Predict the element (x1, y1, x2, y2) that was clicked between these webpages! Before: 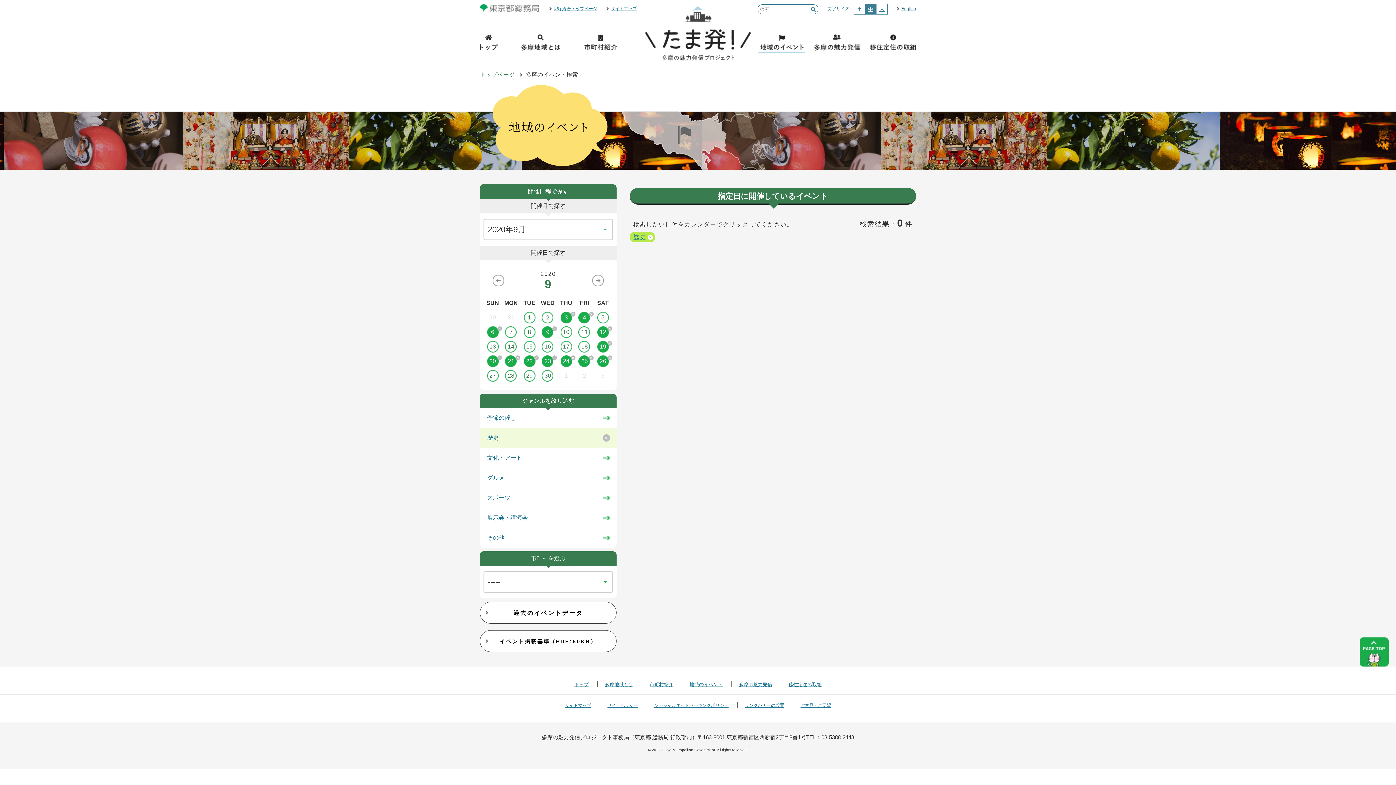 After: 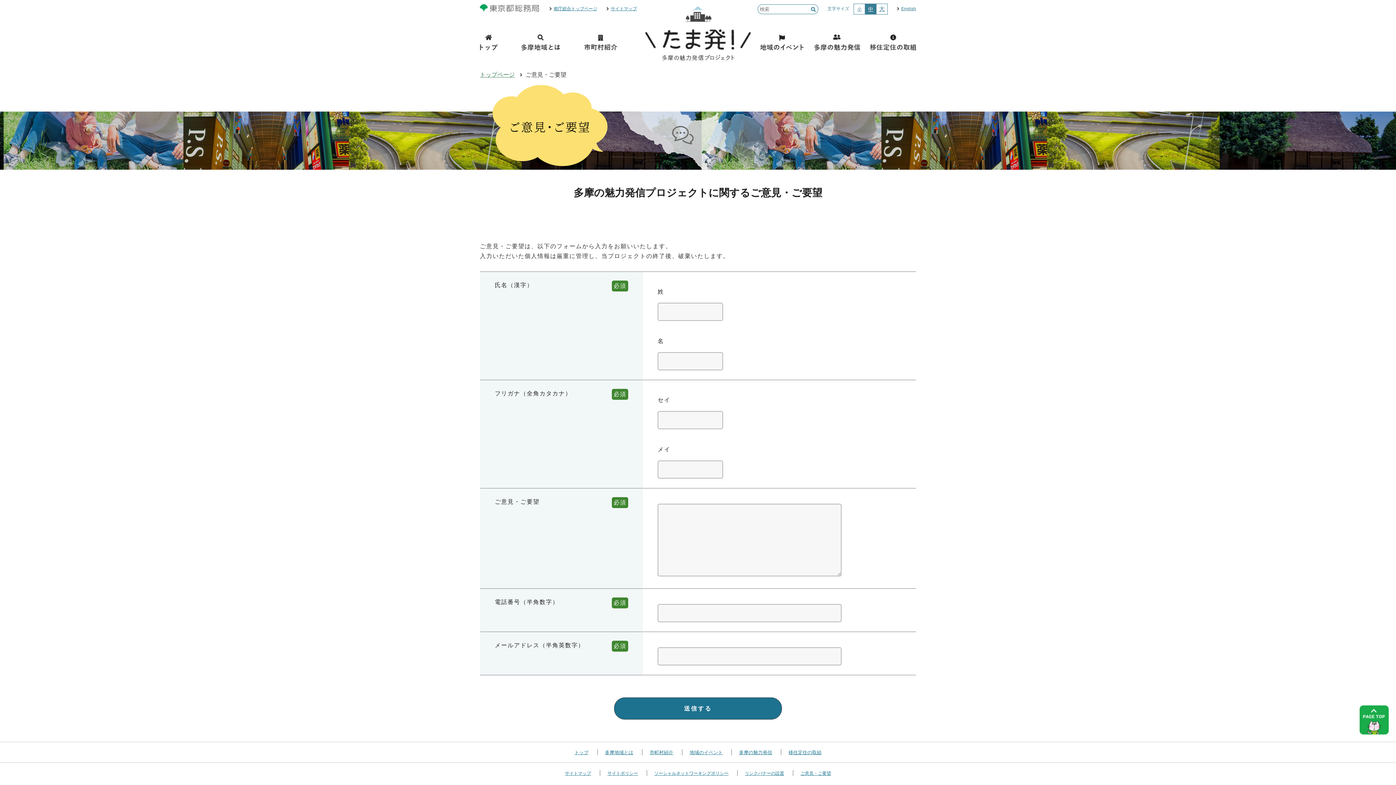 Action: bbox: (800, 703, 831, 708) label: ご意見・ご要望